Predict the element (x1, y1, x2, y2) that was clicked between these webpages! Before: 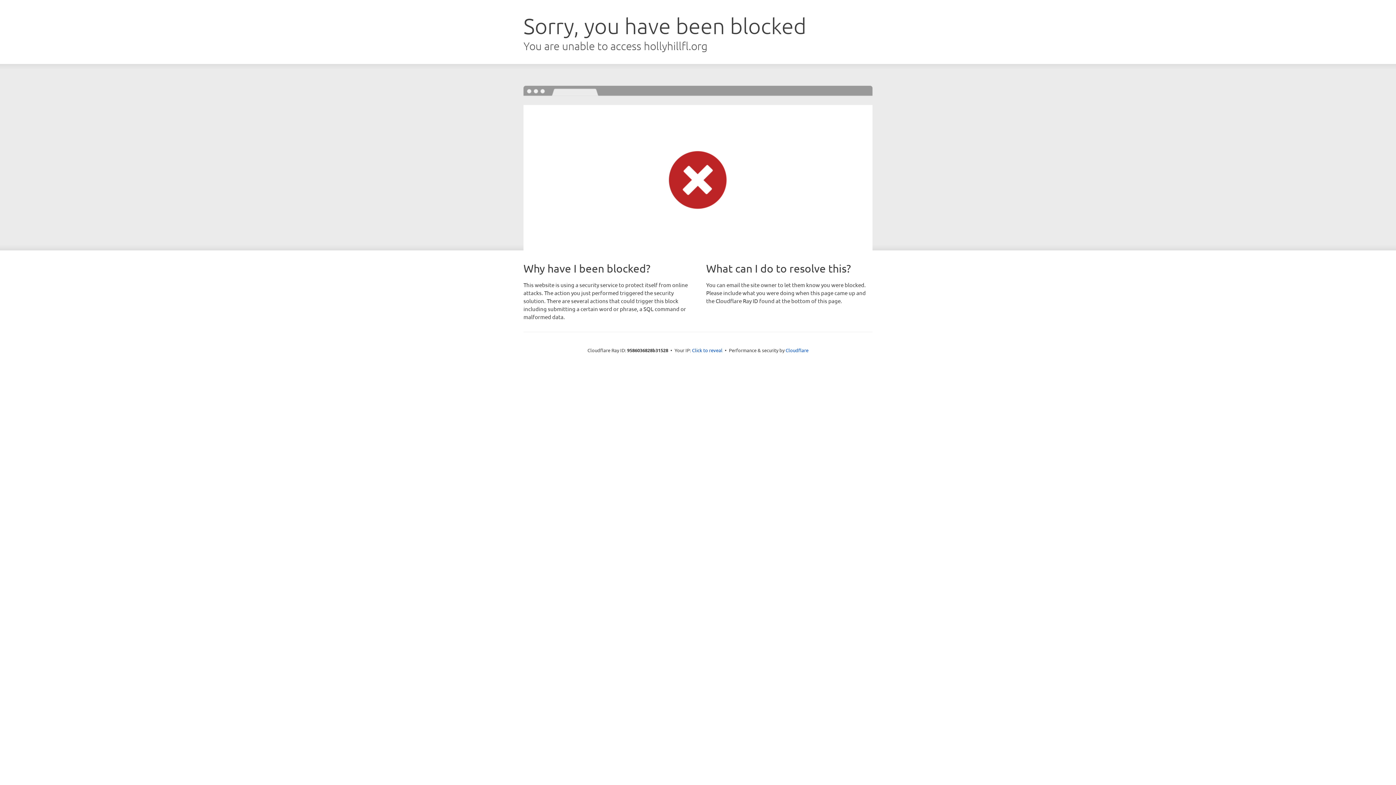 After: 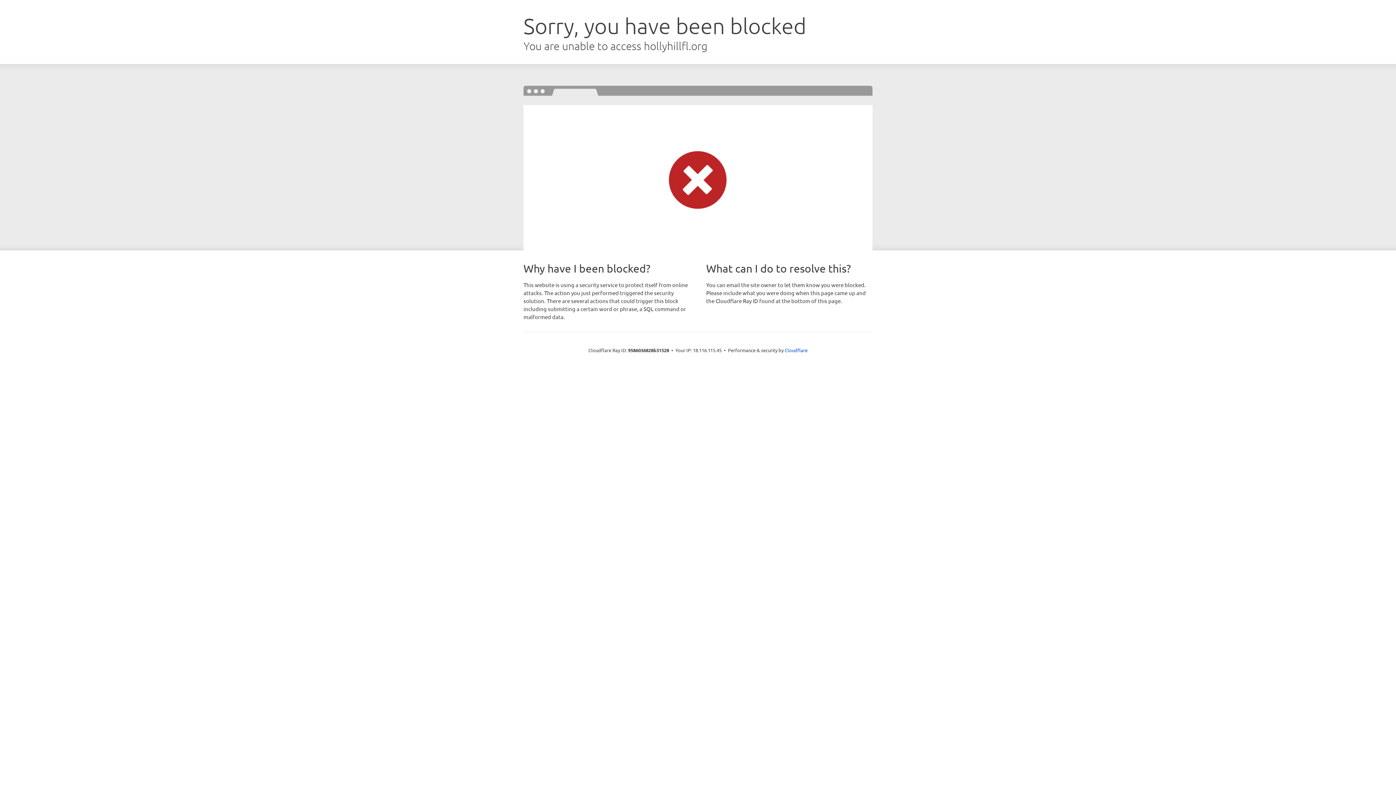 Action: label: Click to reveal bbox: (692, 346, 722, 353)